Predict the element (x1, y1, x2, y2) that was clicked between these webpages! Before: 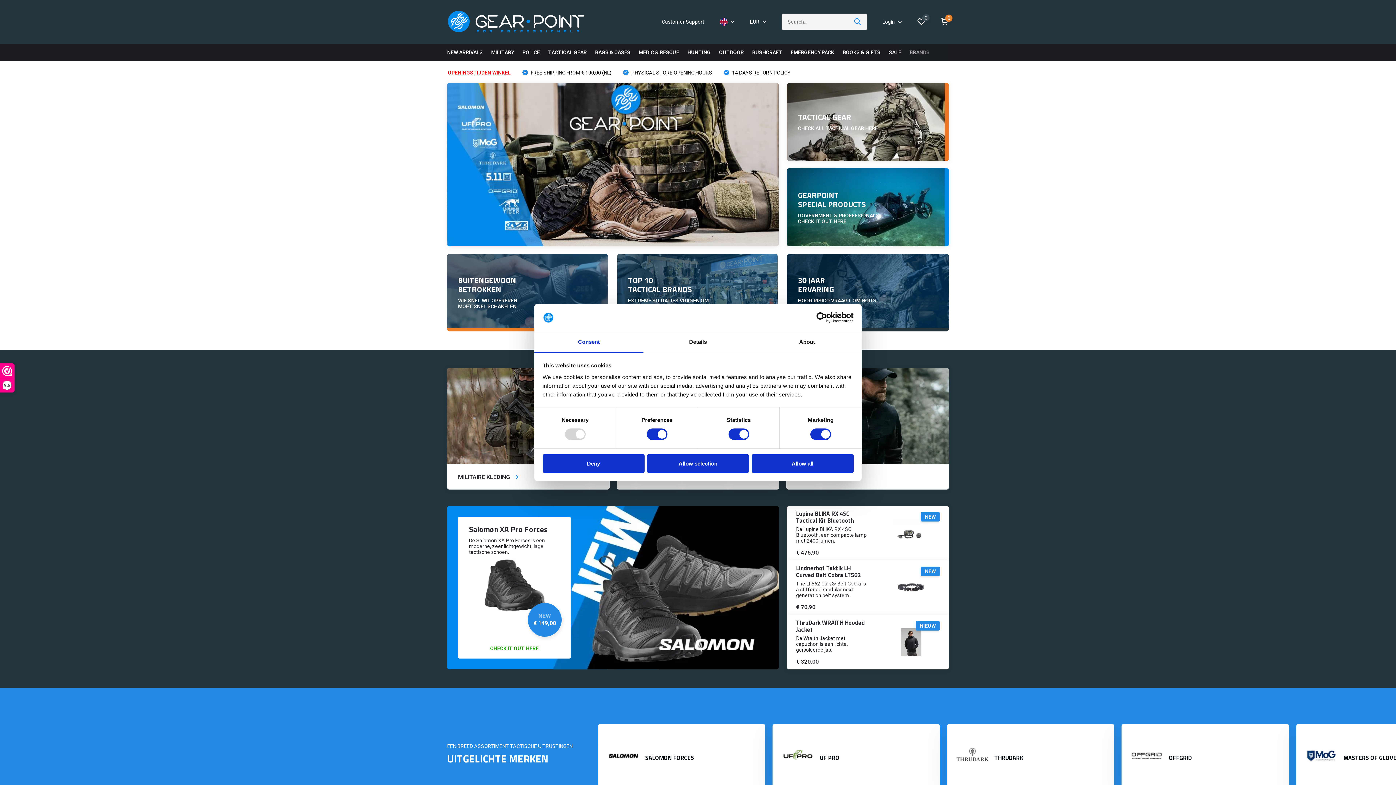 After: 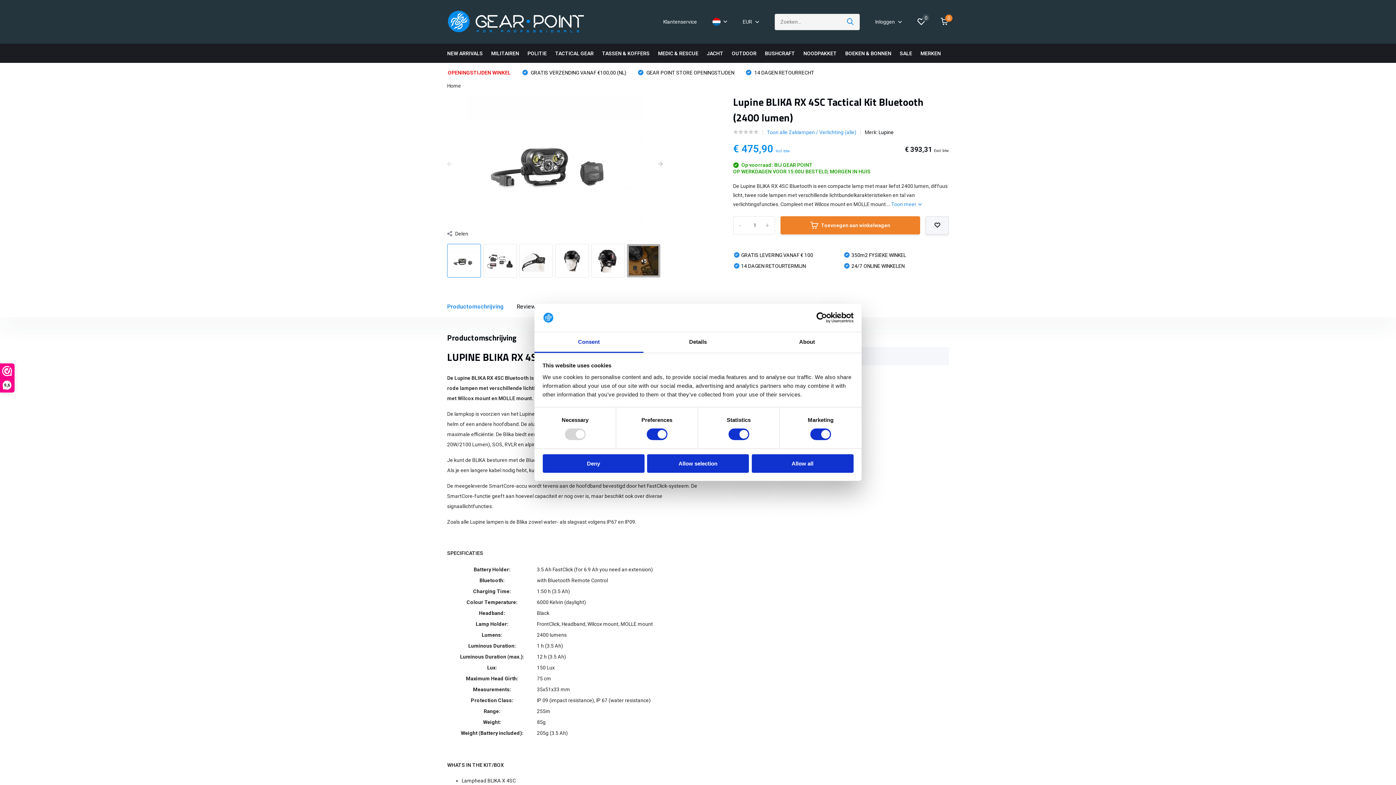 Action: bbox: (787, 506, 949, 560) label: Lupine BLIKA RX 4SC Tactical Kit Bluetooth
De Lupine BLIKA RX 4SC Bluetooth, een compacte lamp met 2400 lumen.
€ 475,90
NEW